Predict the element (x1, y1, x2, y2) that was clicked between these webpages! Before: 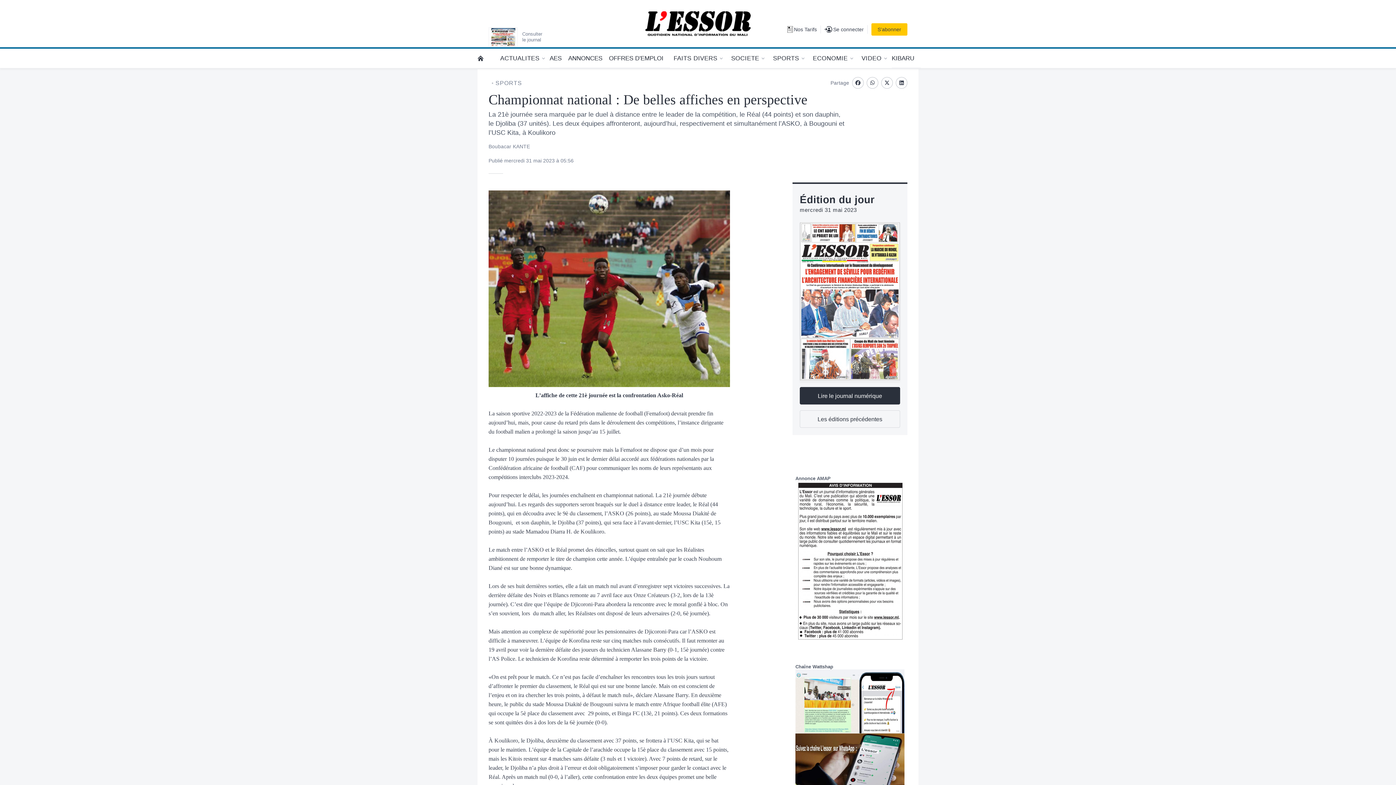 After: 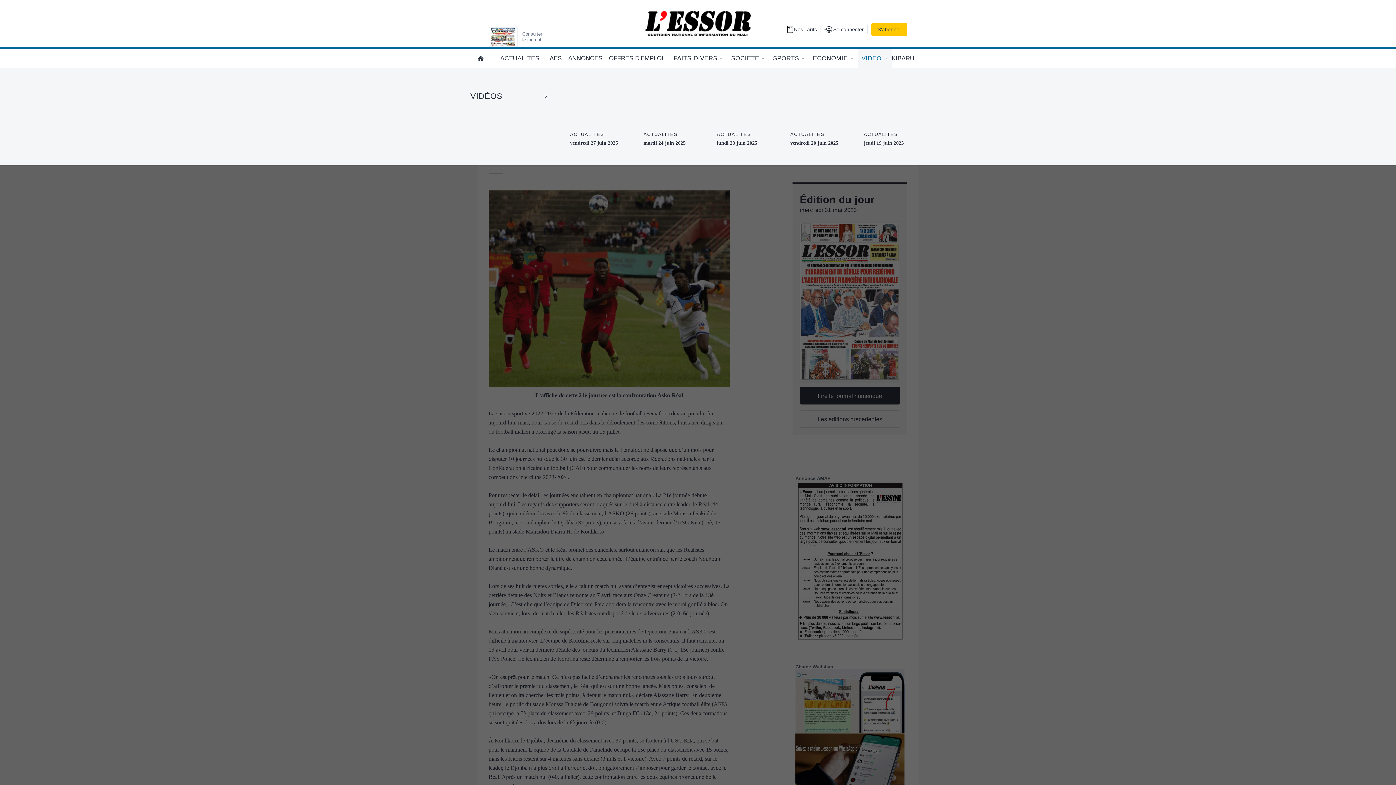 Action: bbox: (858, 49, 891, 66) label: VIDEO